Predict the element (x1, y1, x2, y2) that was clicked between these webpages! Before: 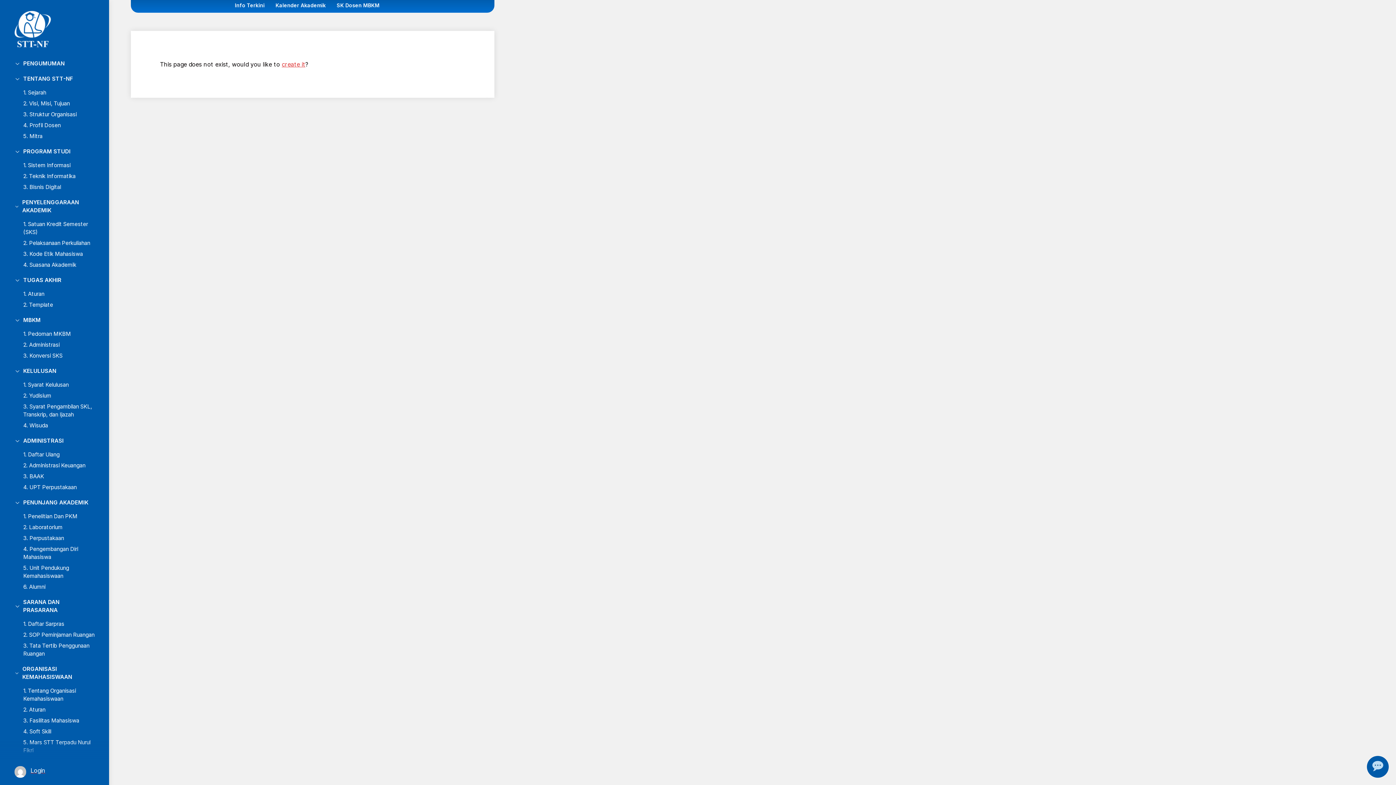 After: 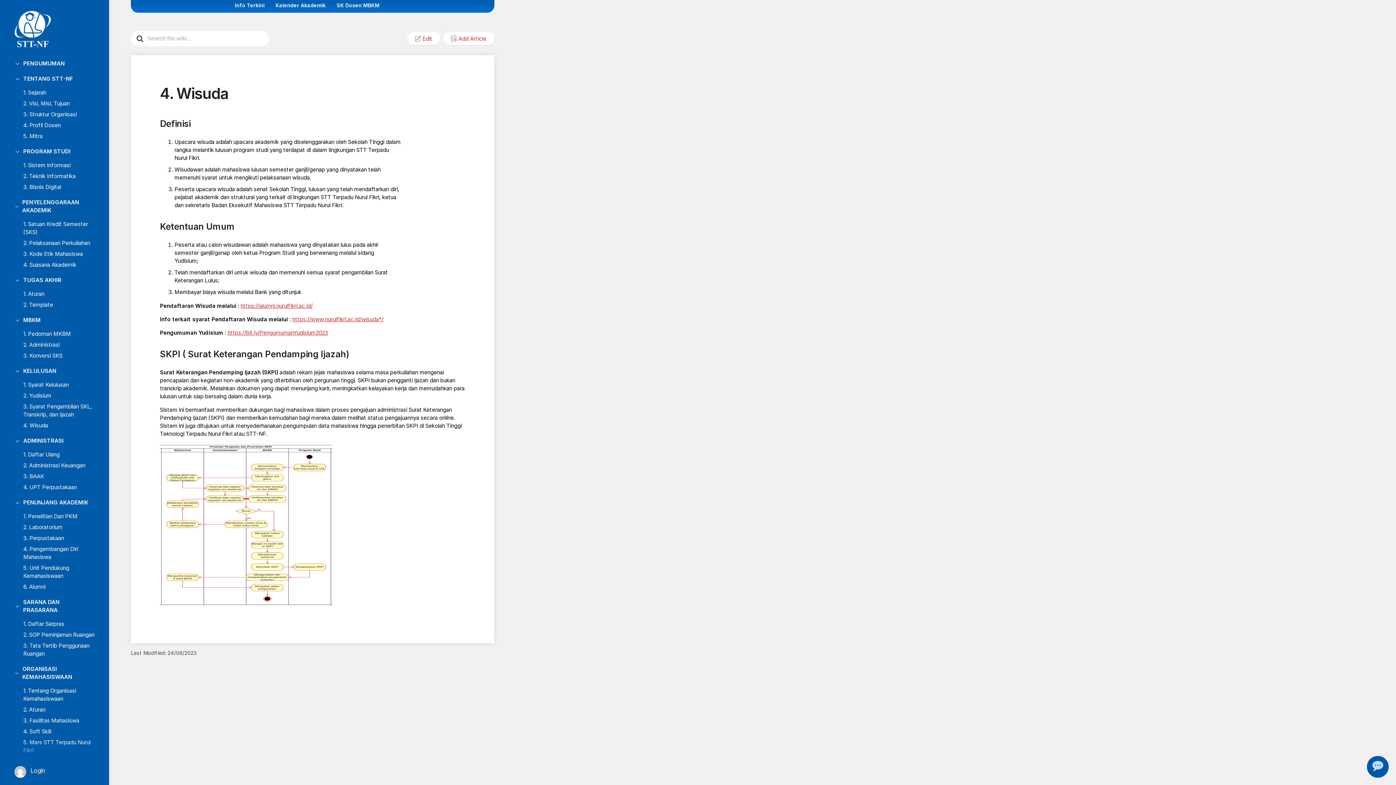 Action: bbox: (23, 420, 94, 431) label: 4. Wisuda